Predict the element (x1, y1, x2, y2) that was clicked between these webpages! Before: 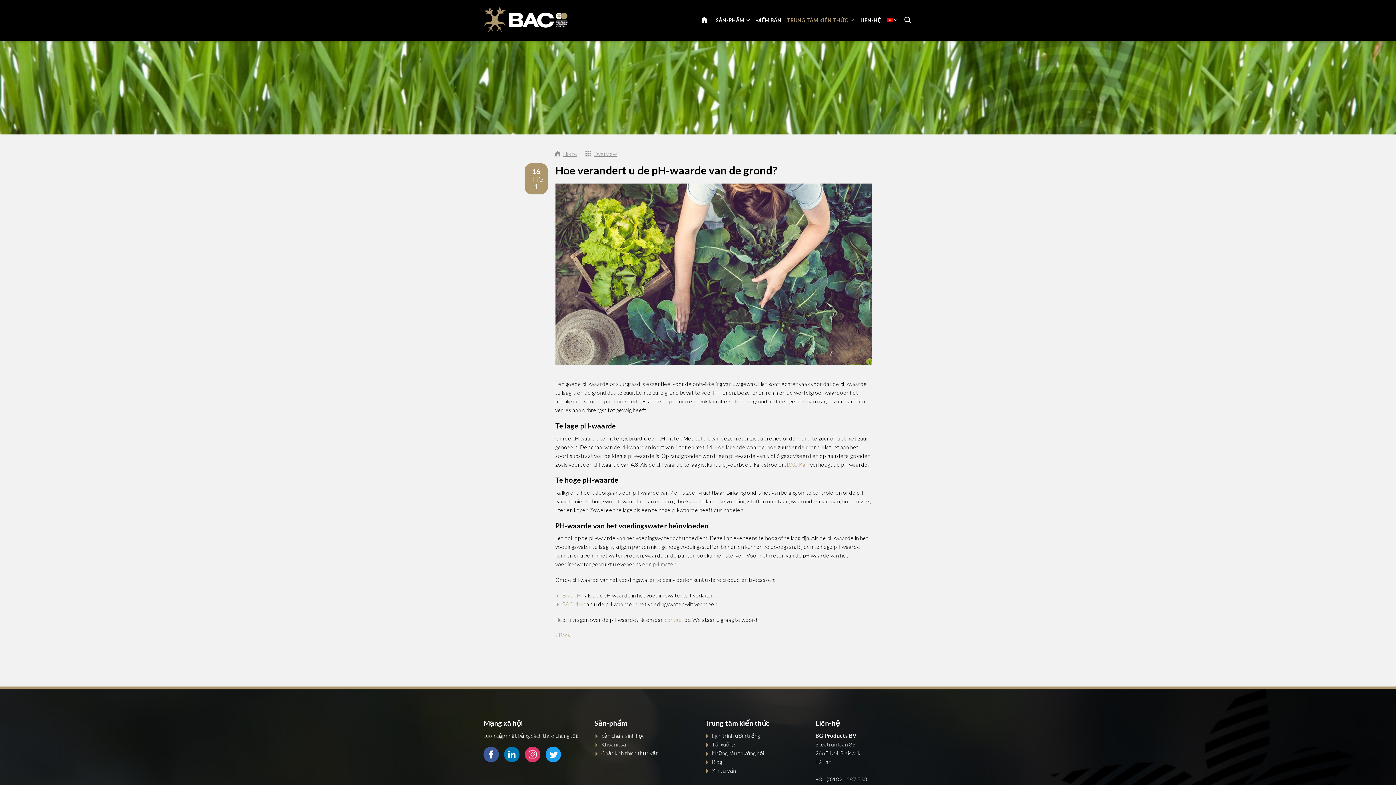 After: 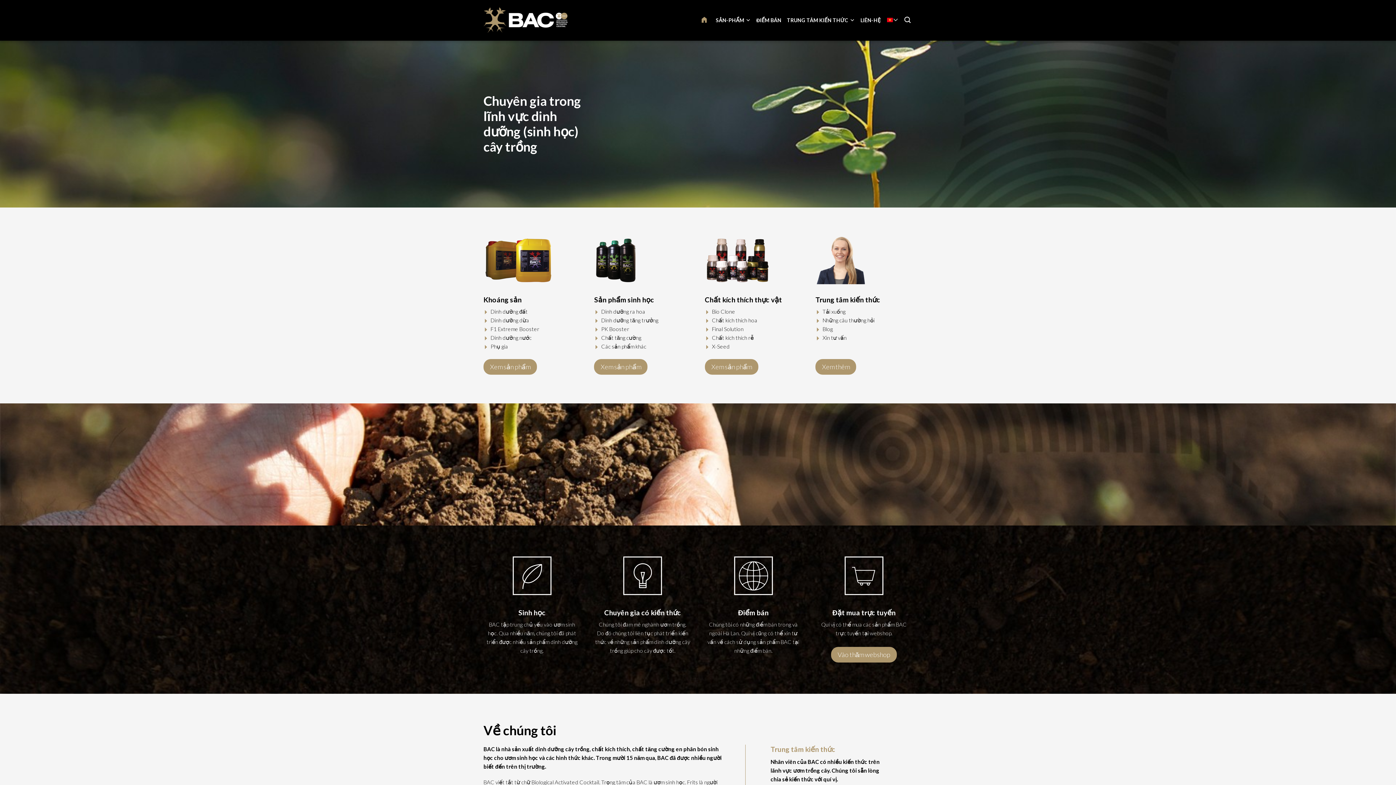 Action: bbox: (697, 0, 710, 40) label: TRANG CHỦ